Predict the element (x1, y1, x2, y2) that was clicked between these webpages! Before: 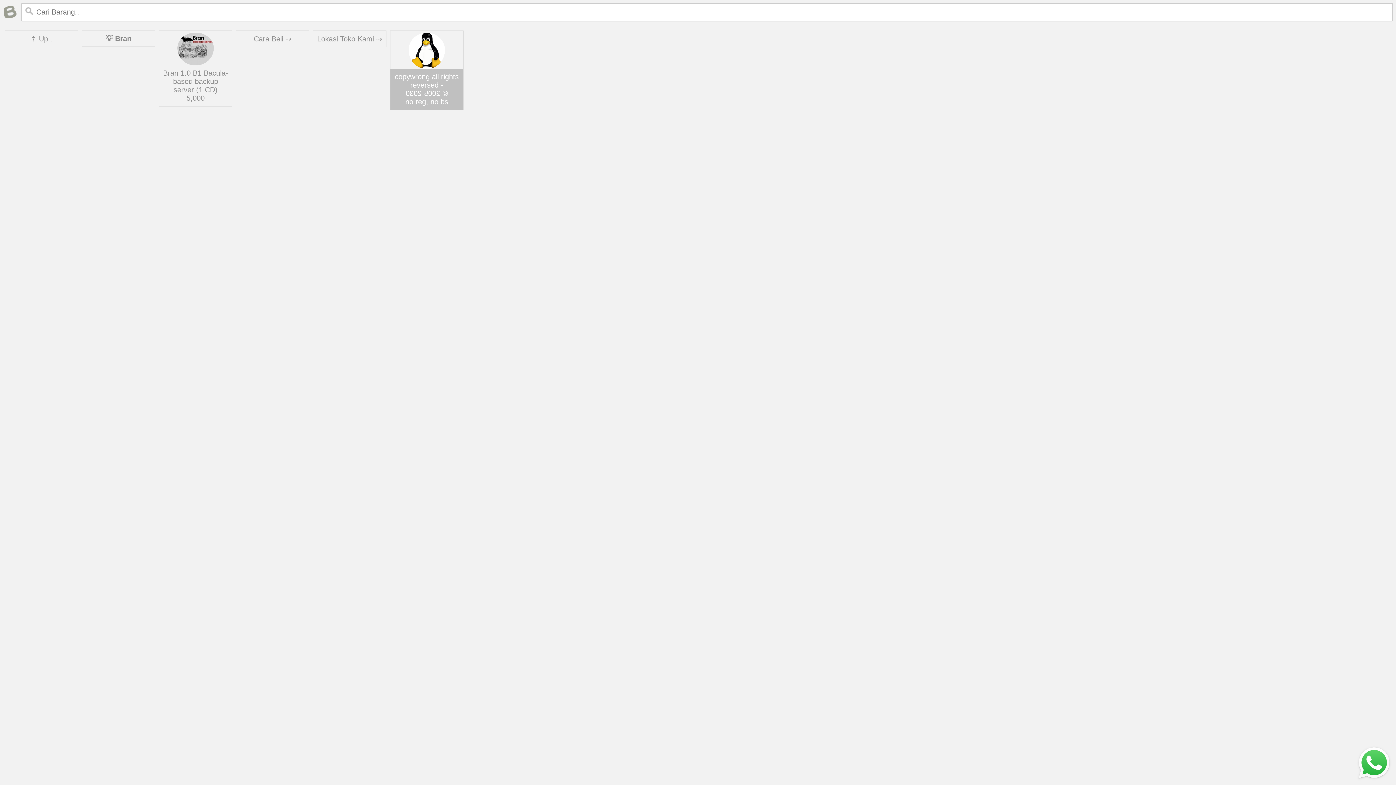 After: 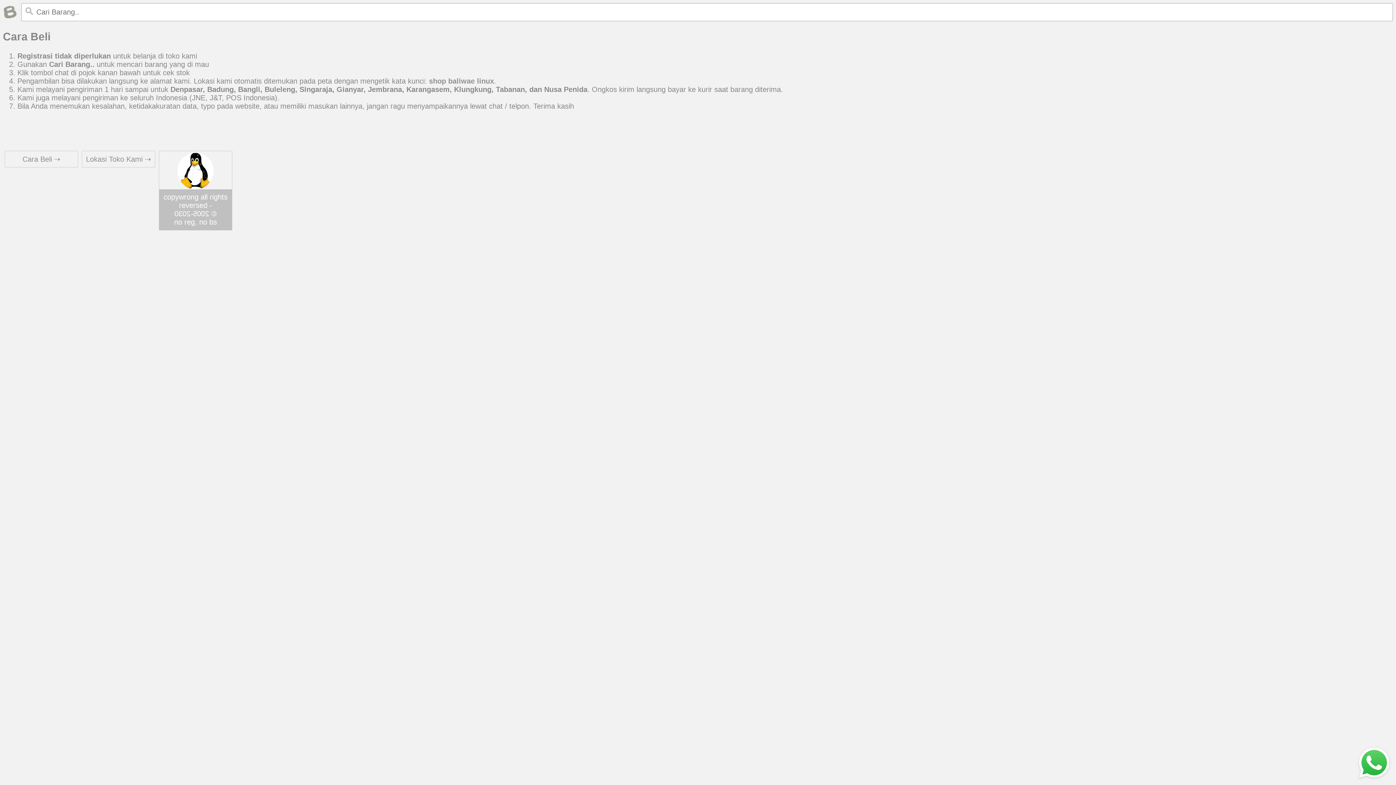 Action: bbox: (236, 30, 309, 46) label: Cara Beli ⇢